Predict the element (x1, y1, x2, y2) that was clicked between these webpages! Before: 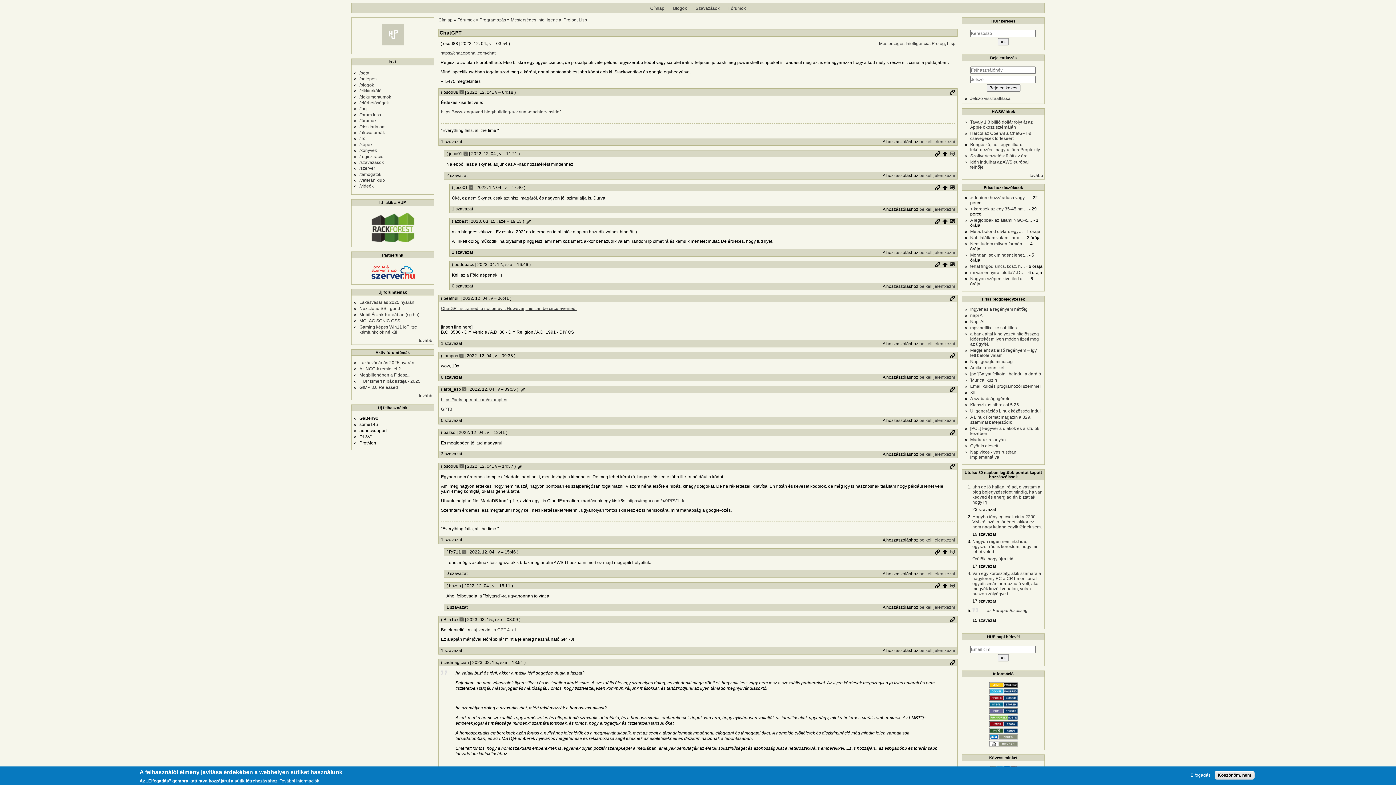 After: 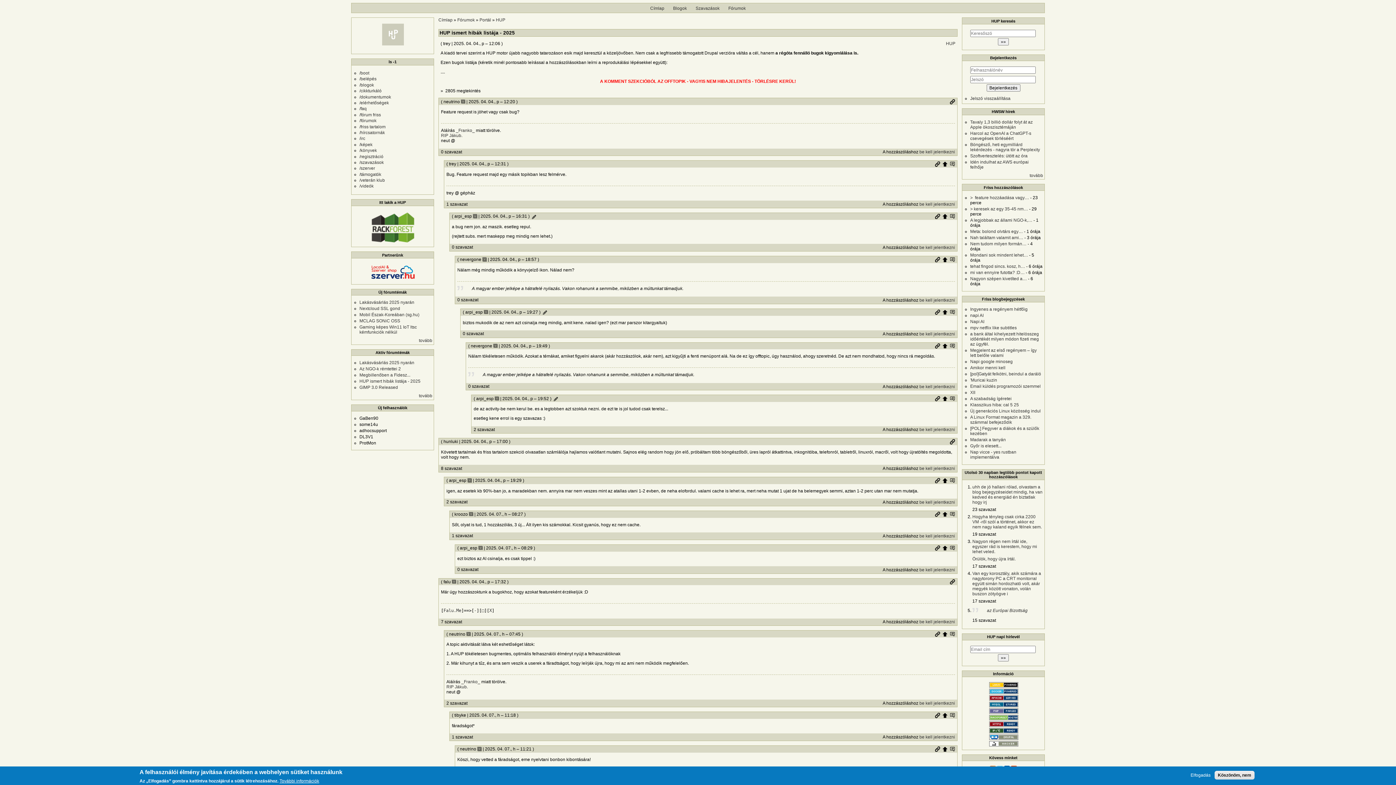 Action: bbox: (359, 379, 420, 384) label: HUP ismert hibák listája - 2025